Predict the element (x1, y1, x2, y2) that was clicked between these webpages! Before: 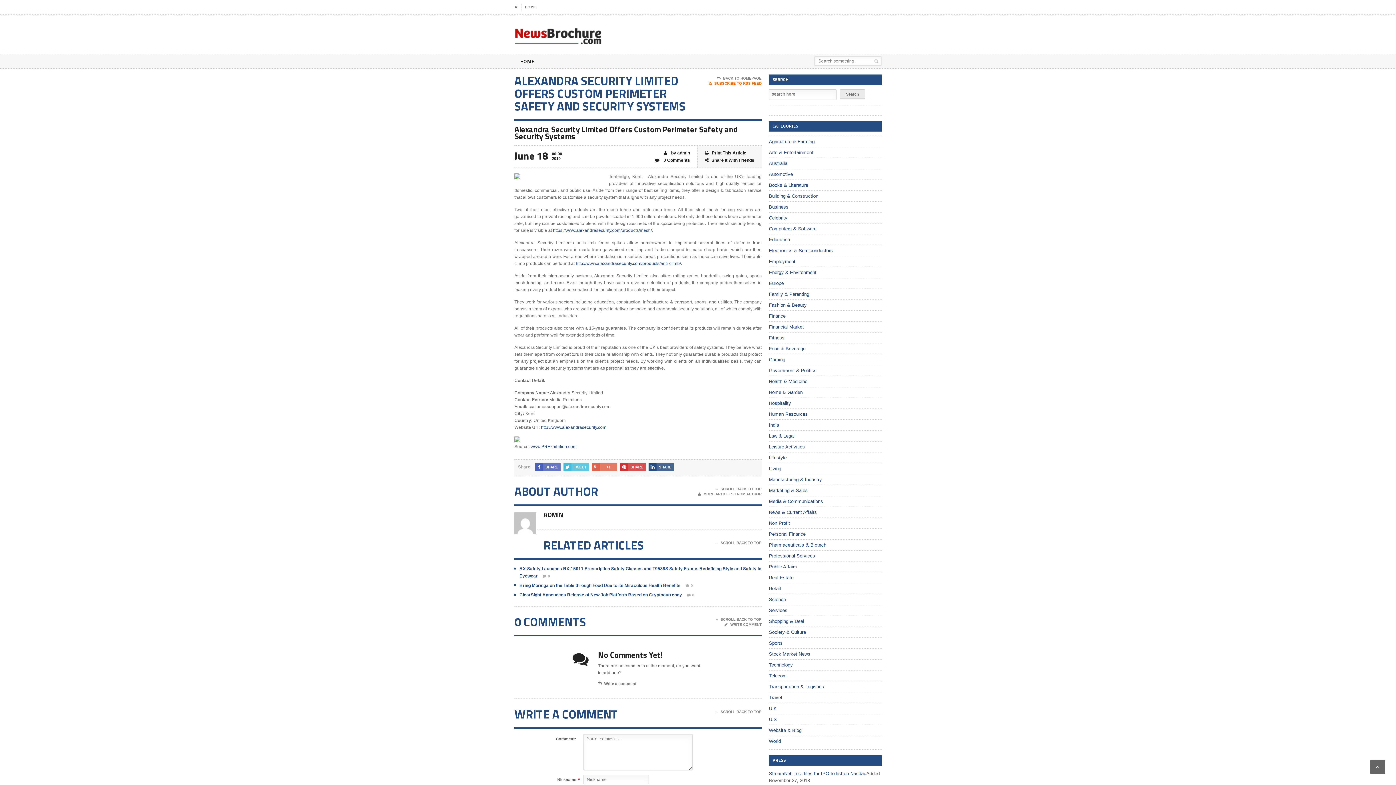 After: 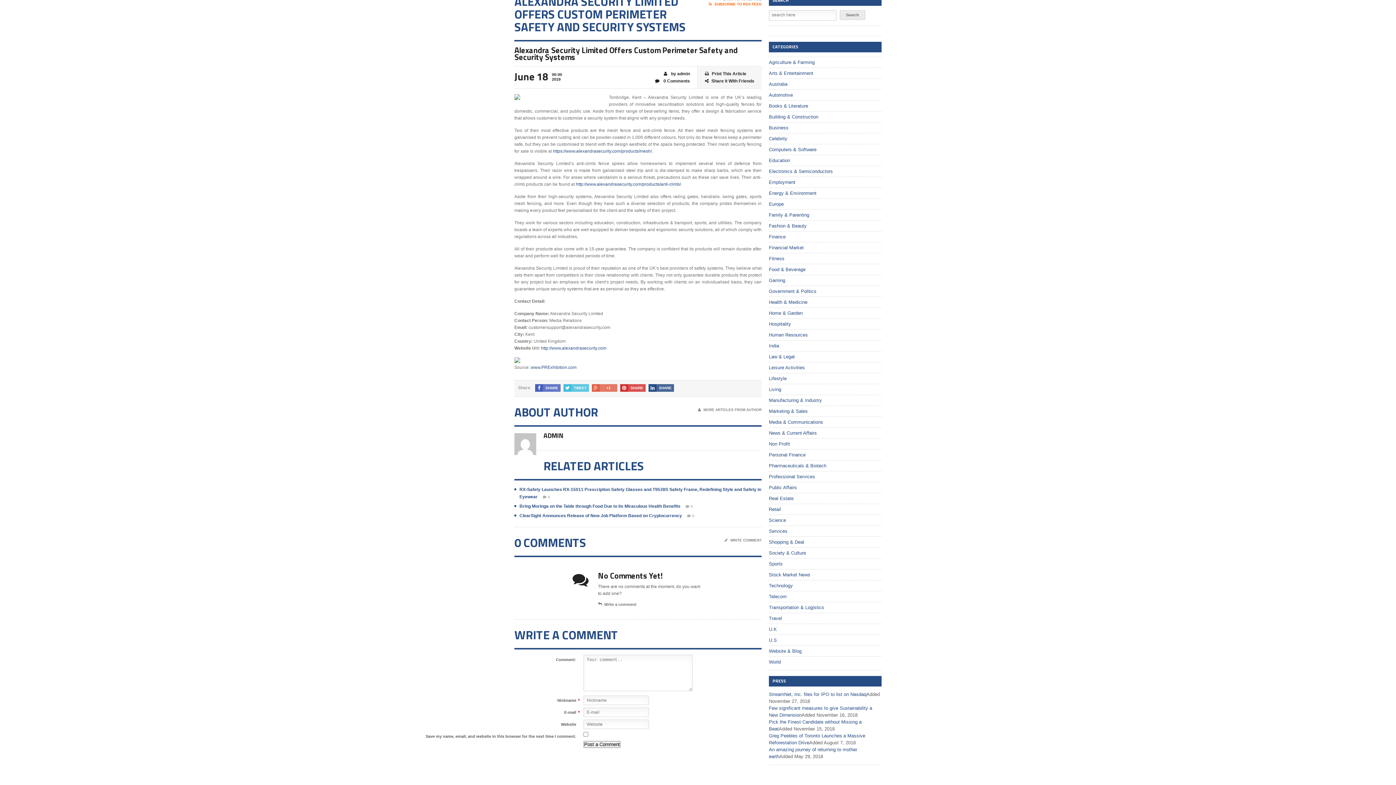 Action: label: Share it With Friends bbox: (705, 156, 754, 164)